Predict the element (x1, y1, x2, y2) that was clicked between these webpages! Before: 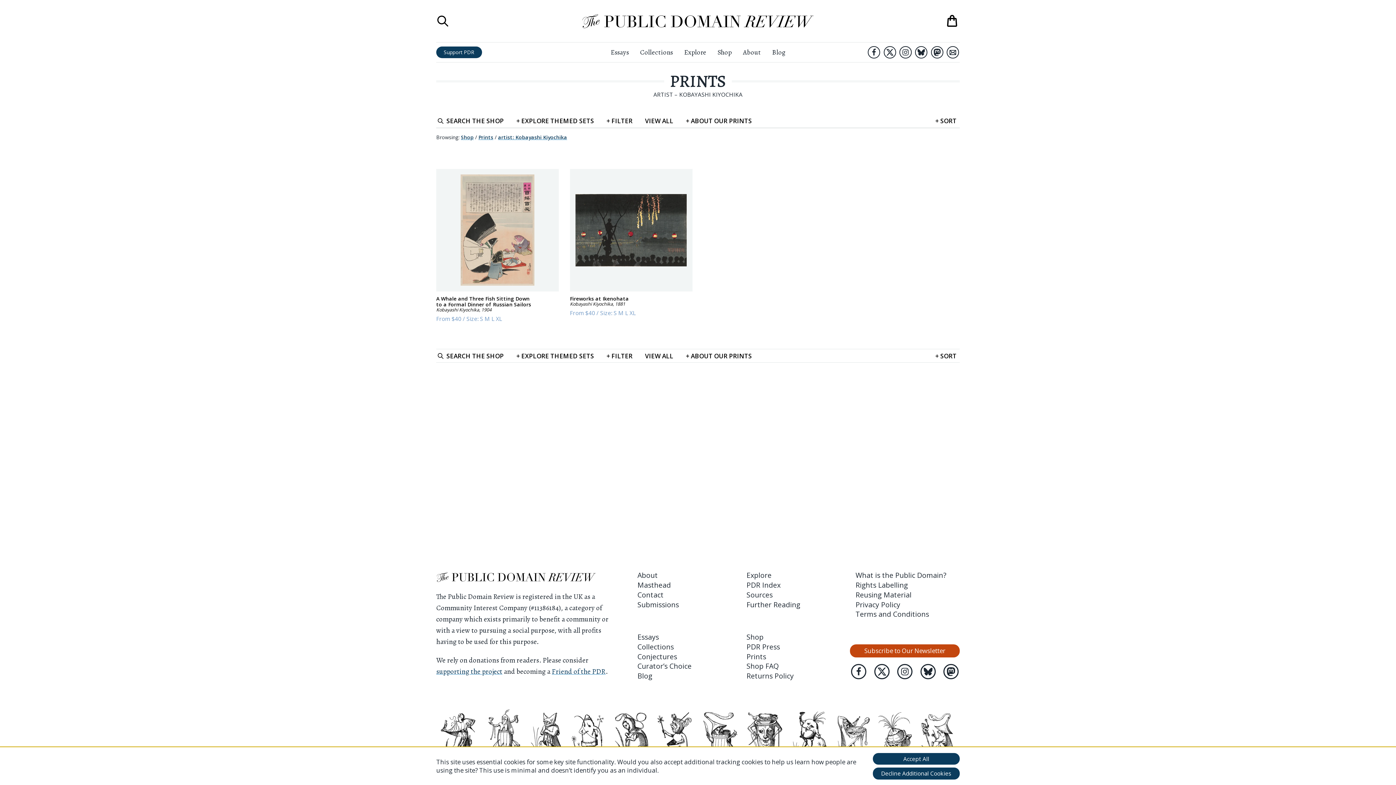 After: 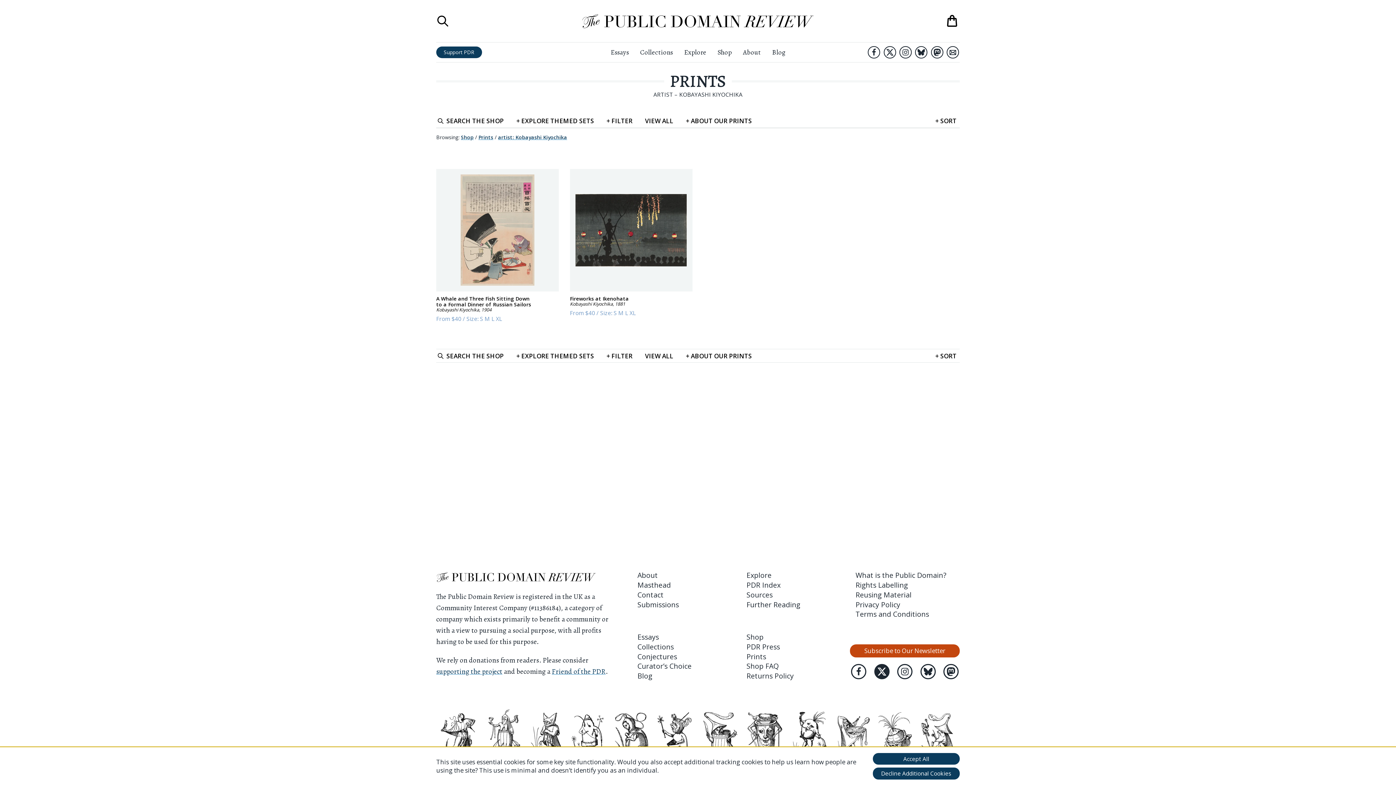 Action: bbox: (874, 664, 889, 679) label: Twitter